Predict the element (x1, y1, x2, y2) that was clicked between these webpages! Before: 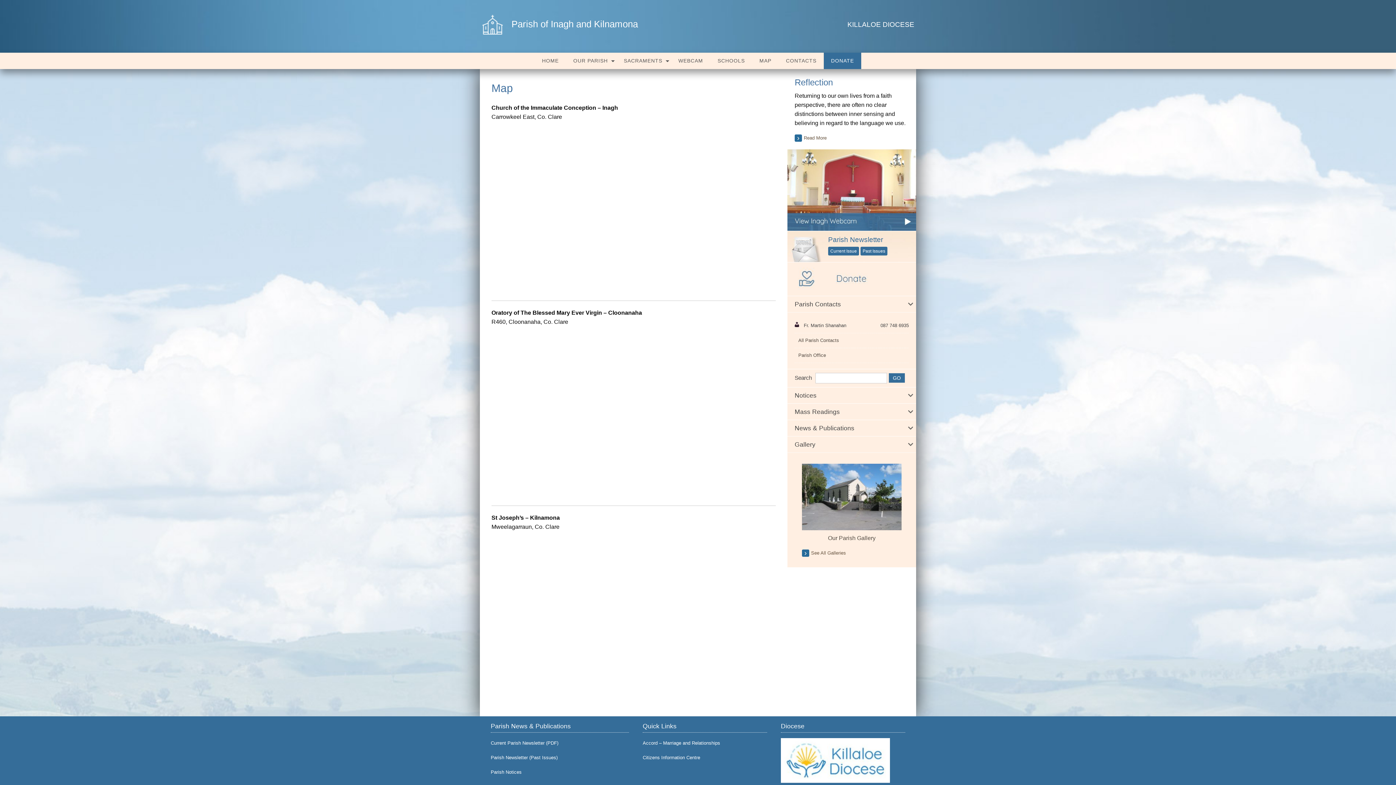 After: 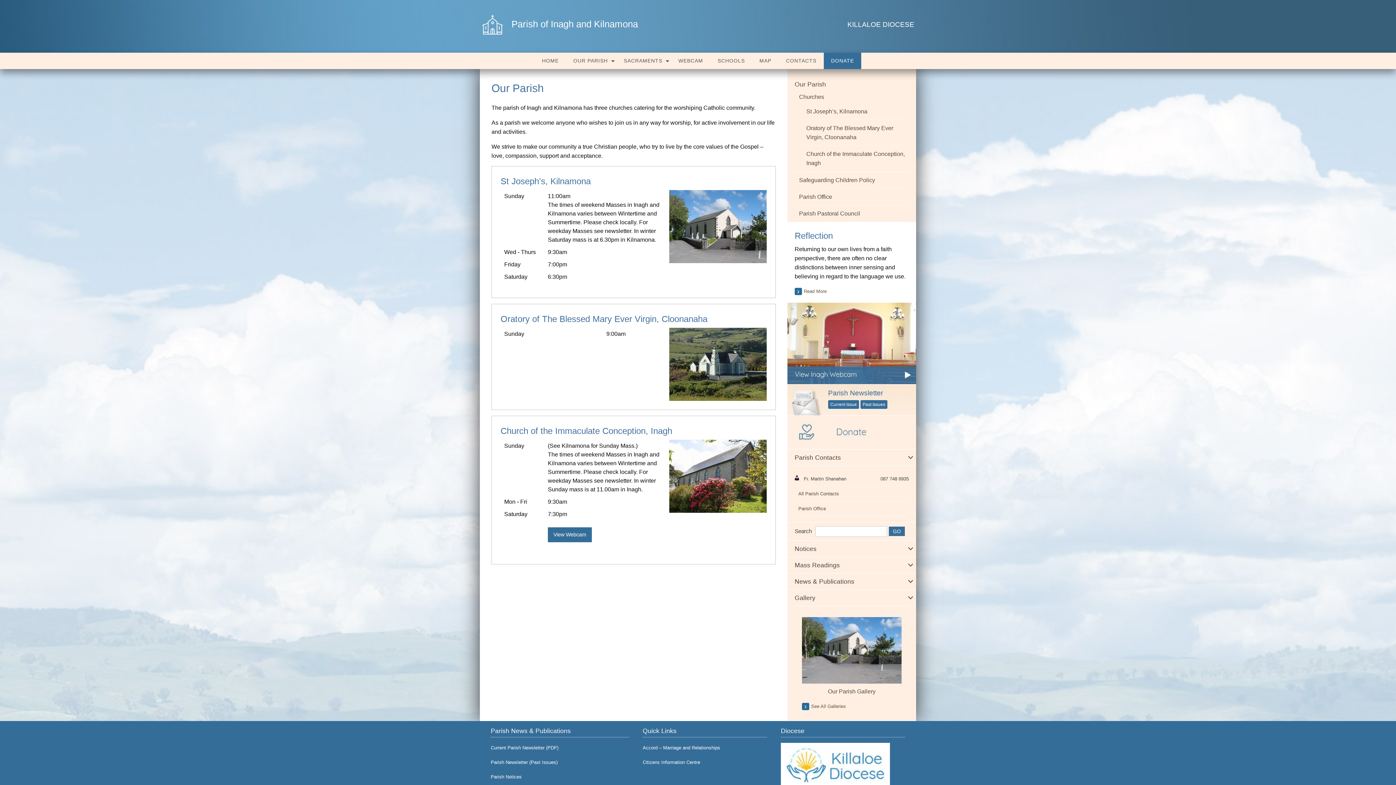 Action: label: OUR PARISH bbox: (566, 52, 616, 69)